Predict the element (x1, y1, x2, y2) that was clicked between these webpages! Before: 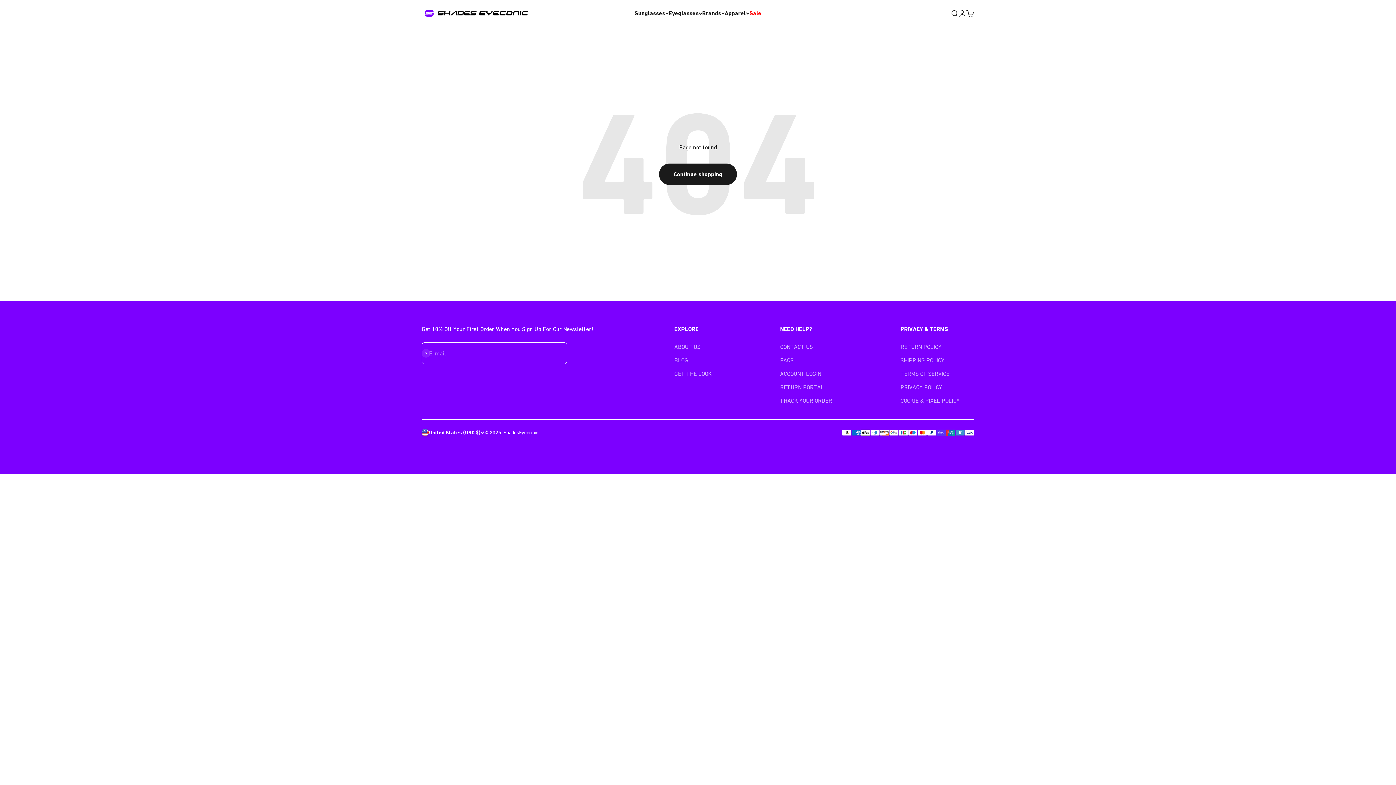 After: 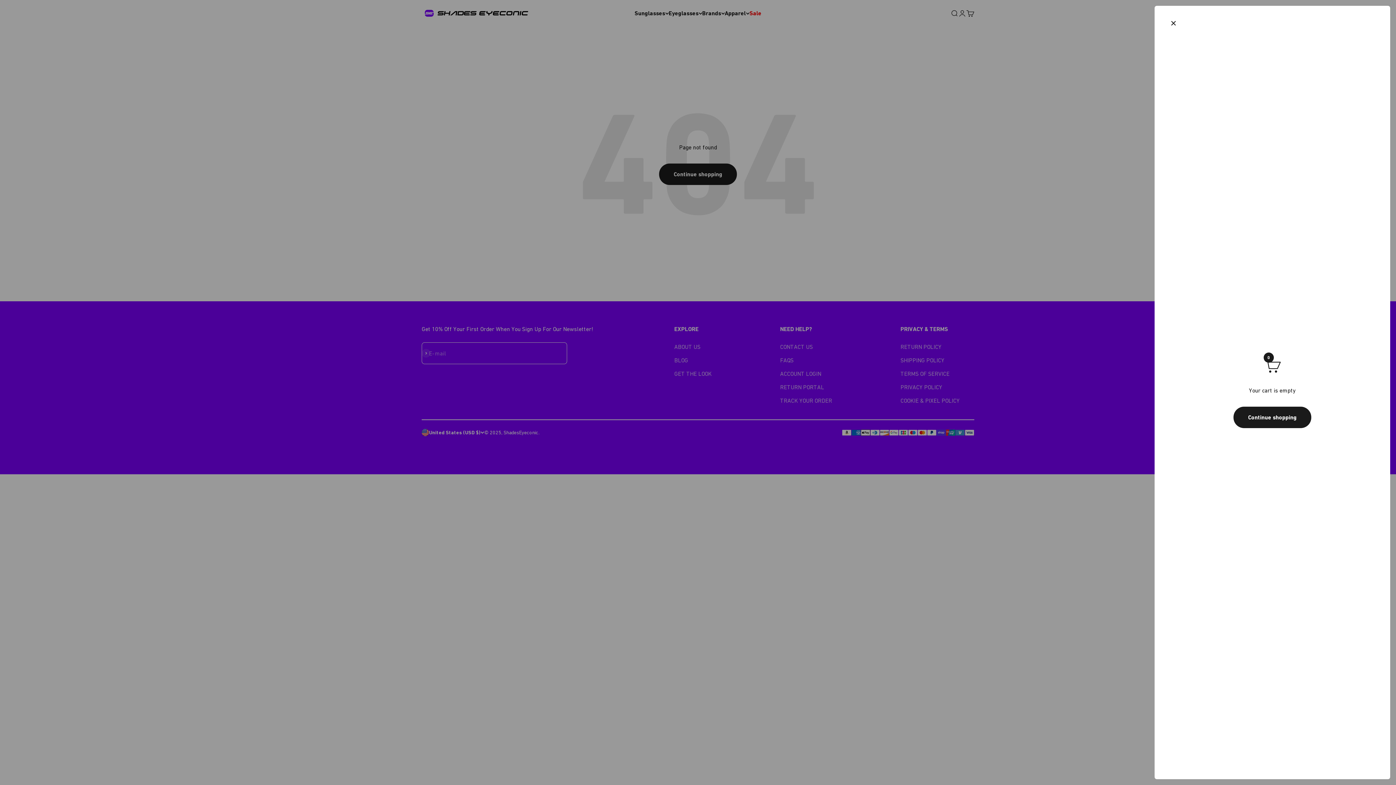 Action: label: Open cart
0 bbox: (966, 9, 974, 17)